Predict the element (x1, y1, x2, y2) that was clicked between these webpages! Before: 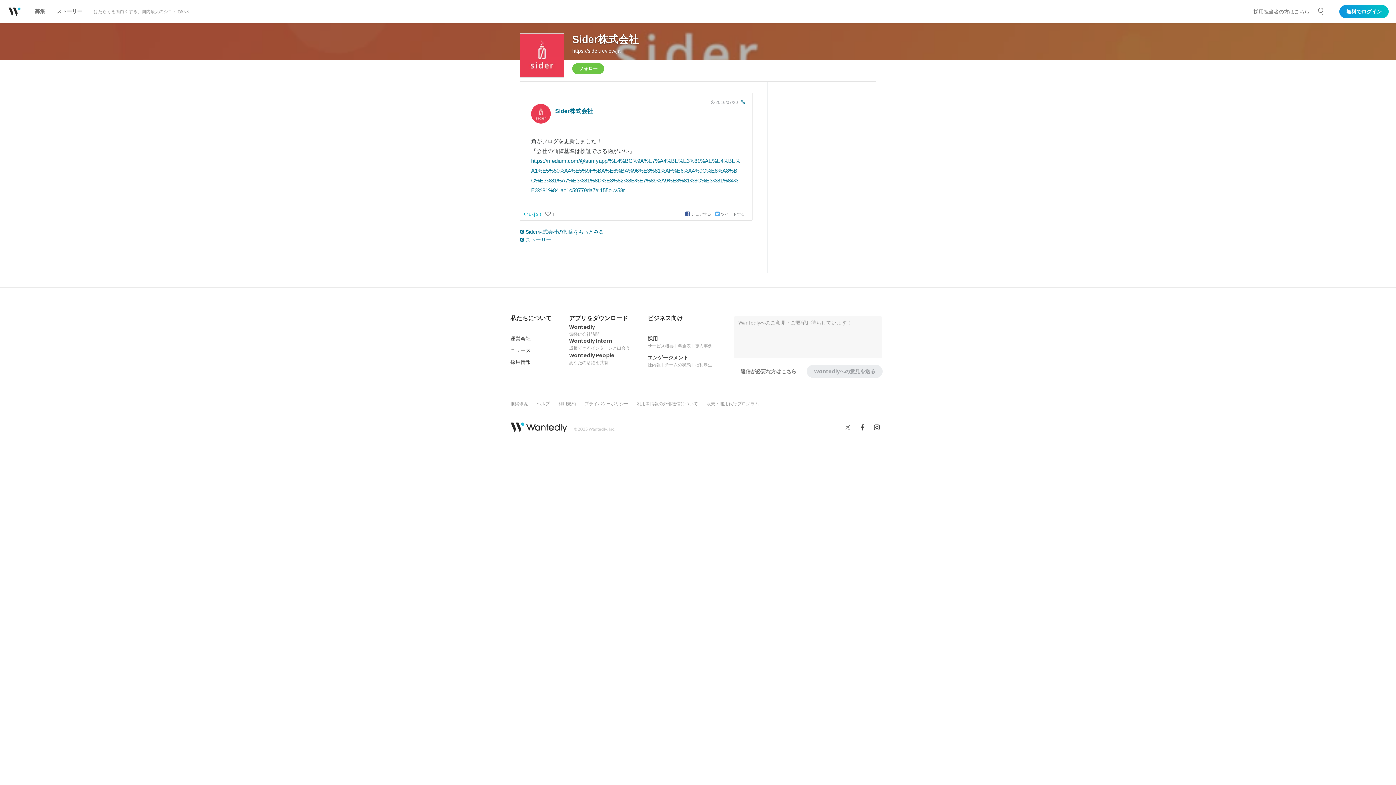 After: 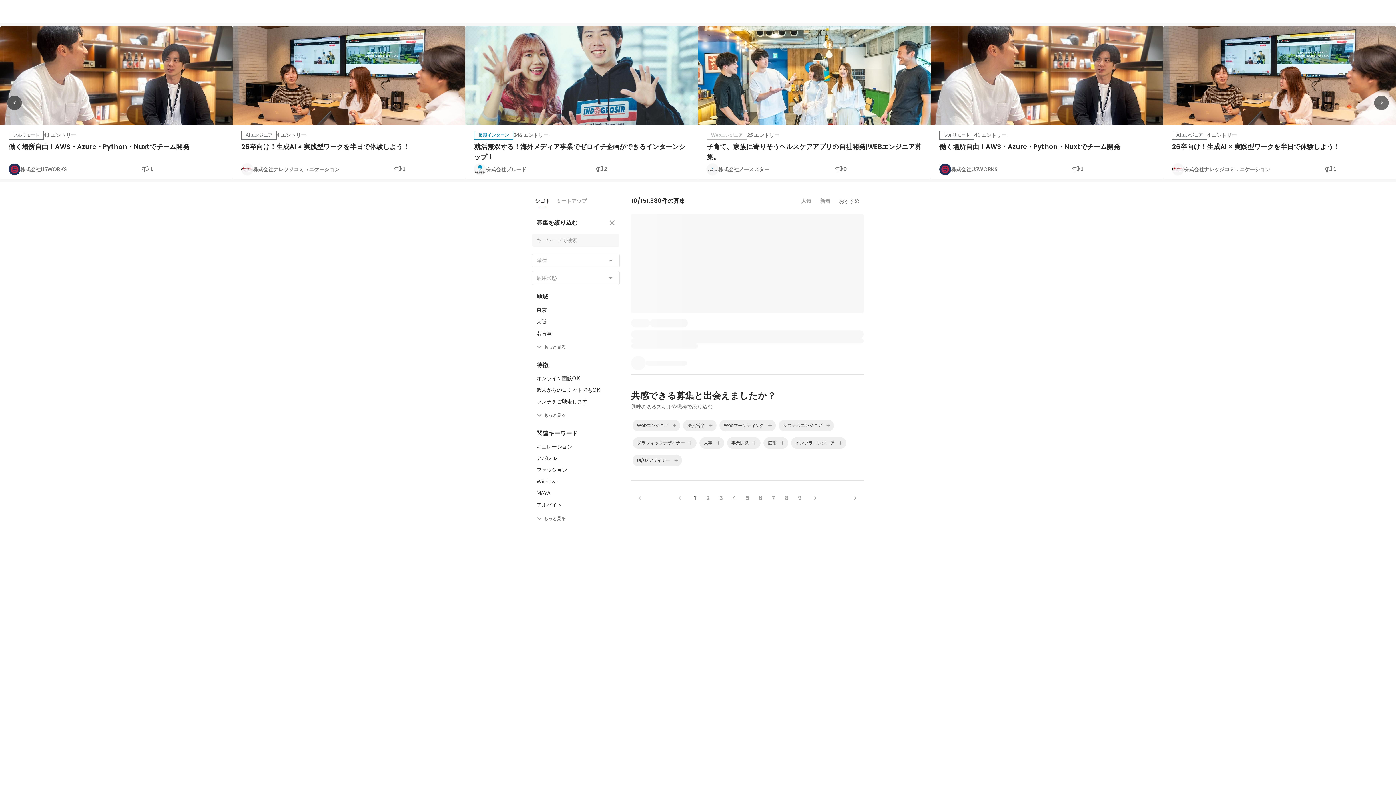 Action: label: 募集 bbox: (29, 0, 50, 23)